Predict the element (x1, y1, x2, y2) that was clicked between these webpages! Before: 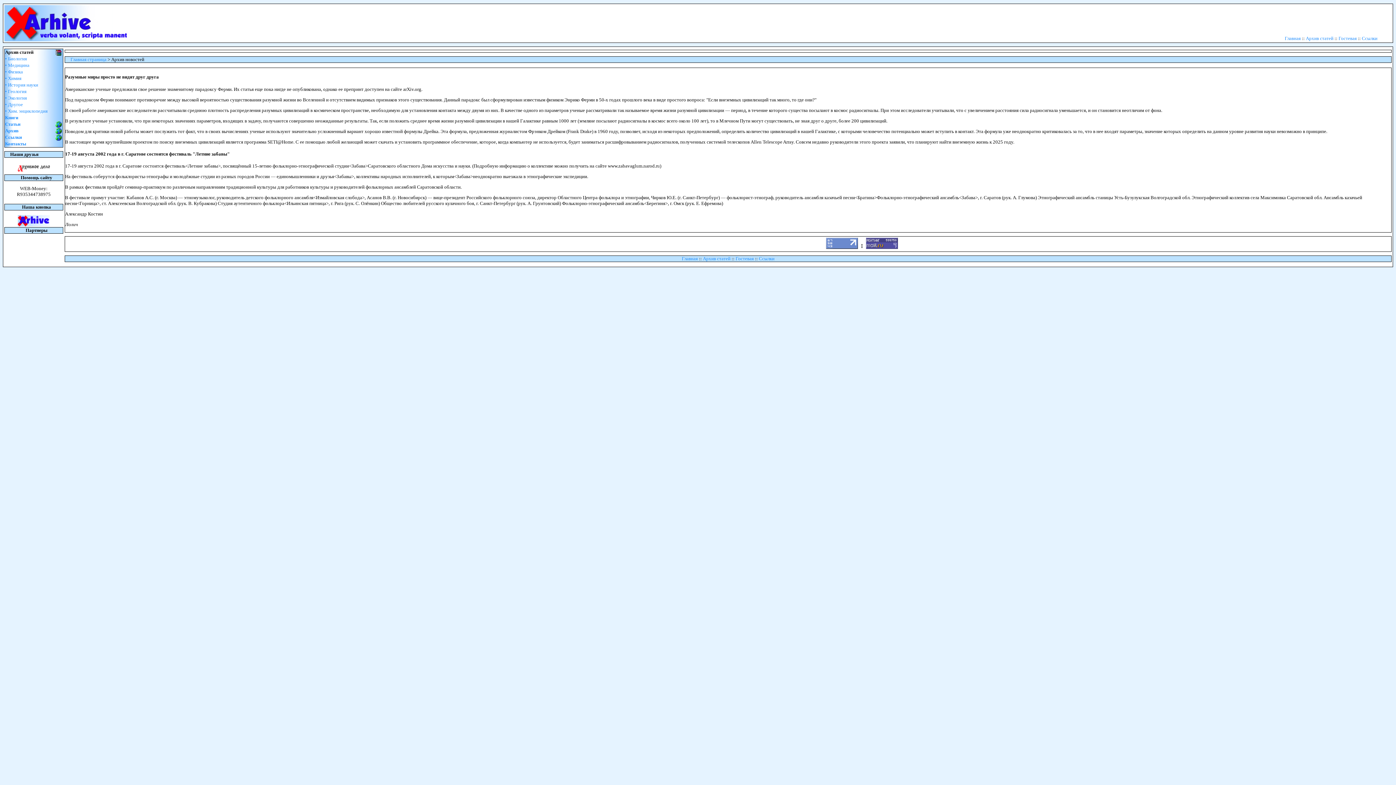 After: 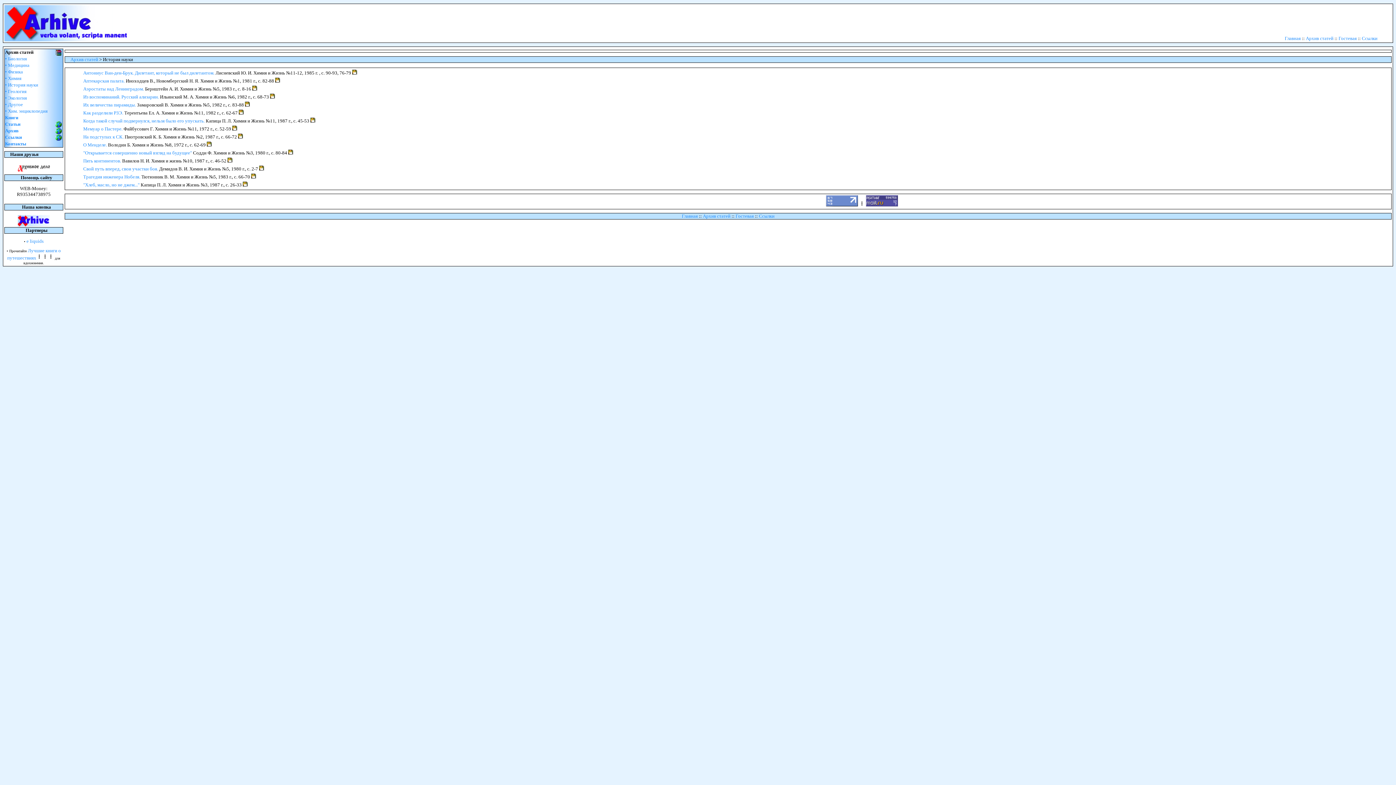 Action: bbox: (5, 82, 38, 87) label: • История науки